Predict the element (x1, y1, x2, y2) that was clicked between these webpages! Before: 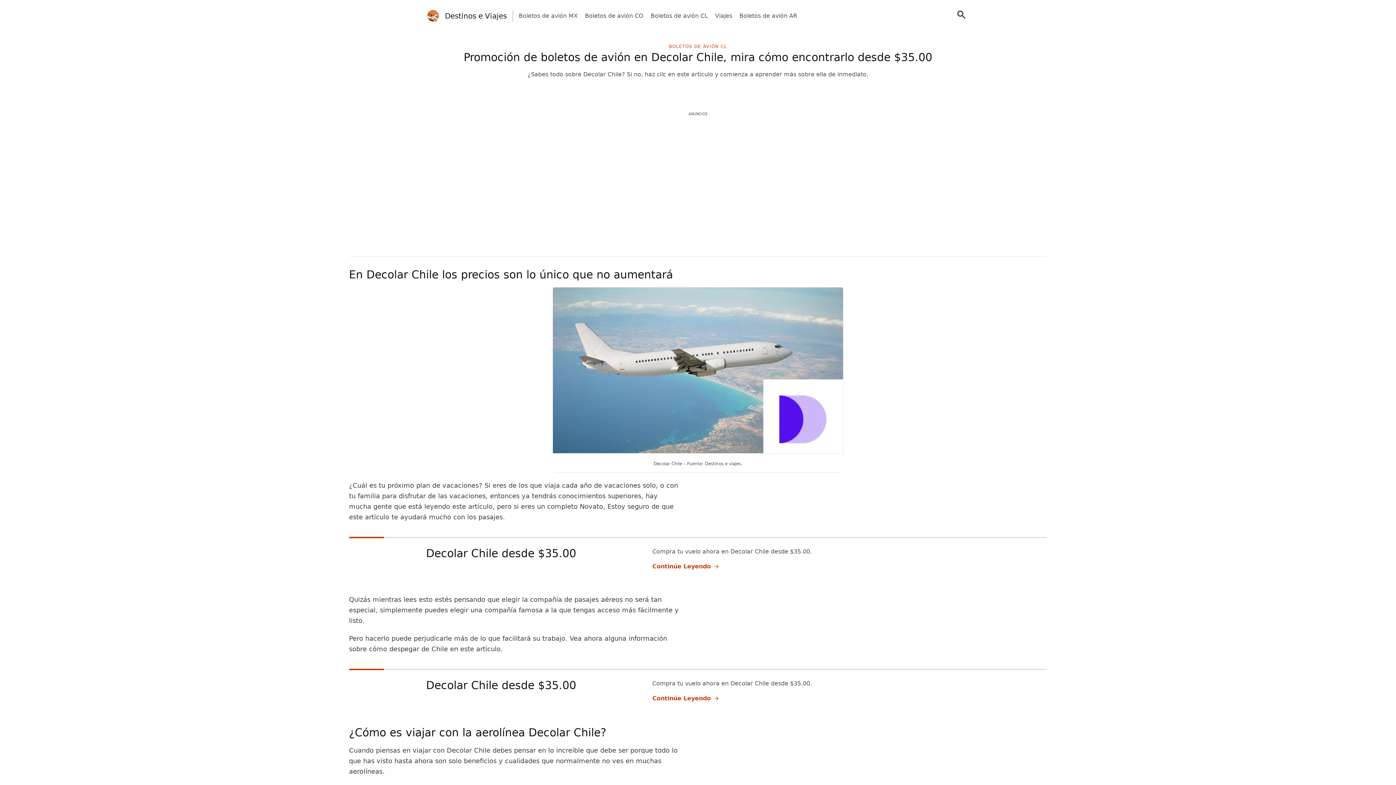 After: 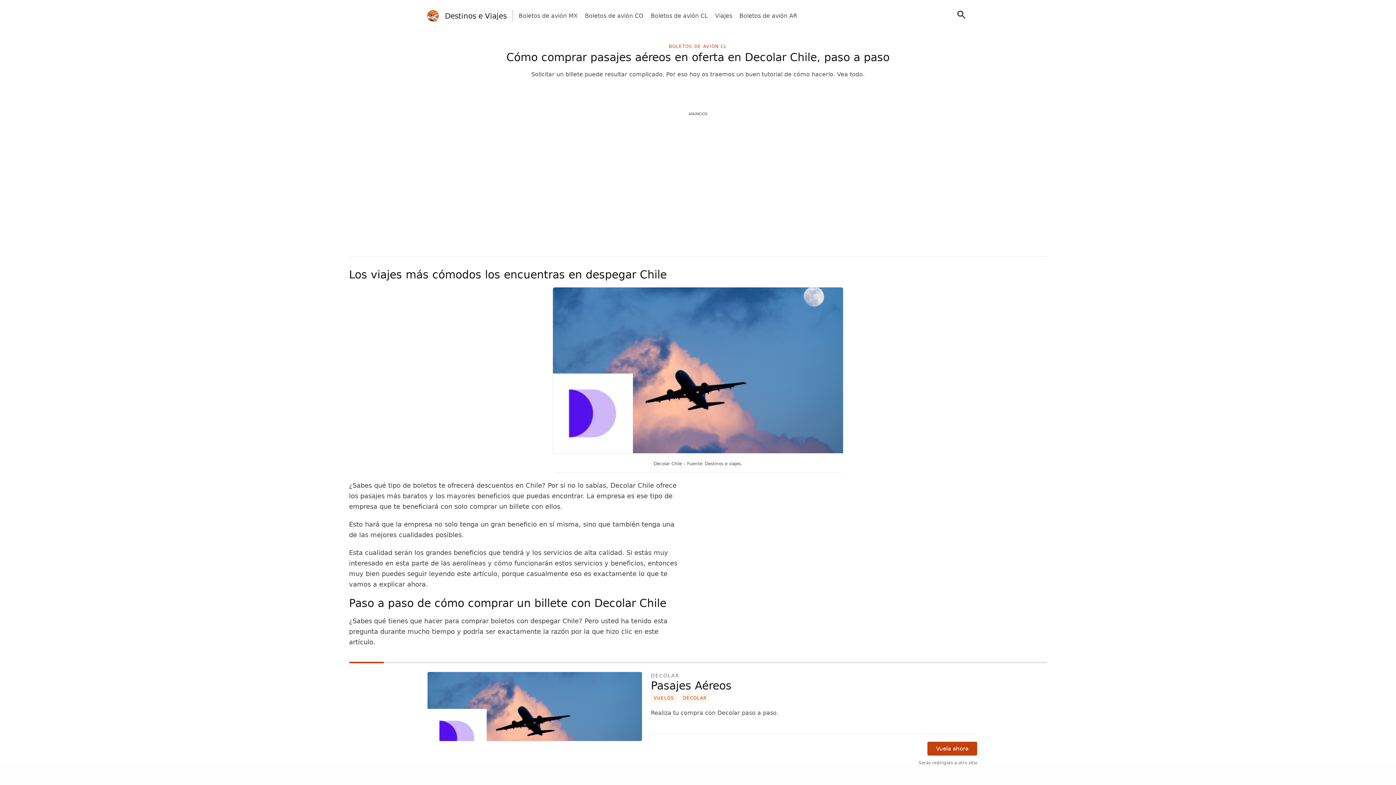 Action: label: Decolar Chile desde $35.00 bbox: (426, 679, 576, 692)